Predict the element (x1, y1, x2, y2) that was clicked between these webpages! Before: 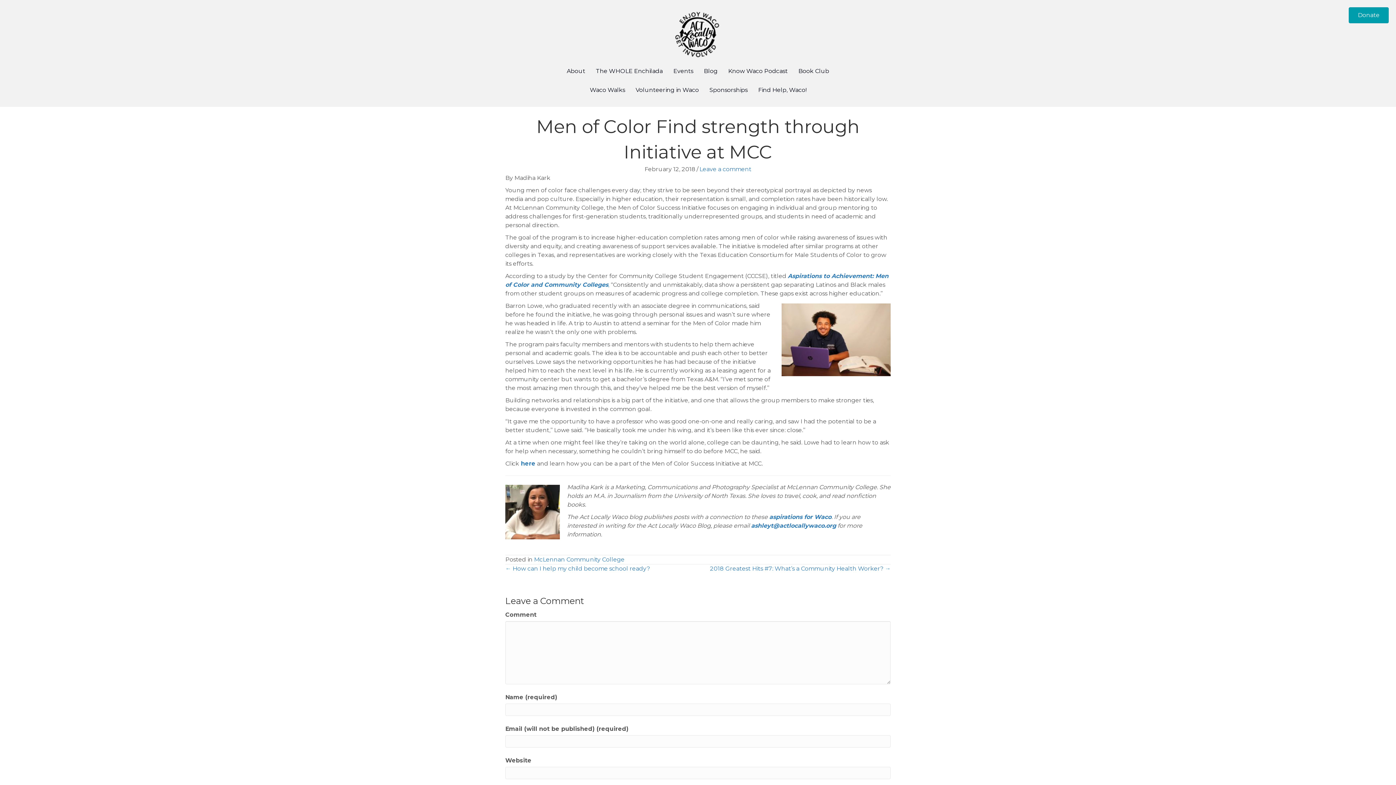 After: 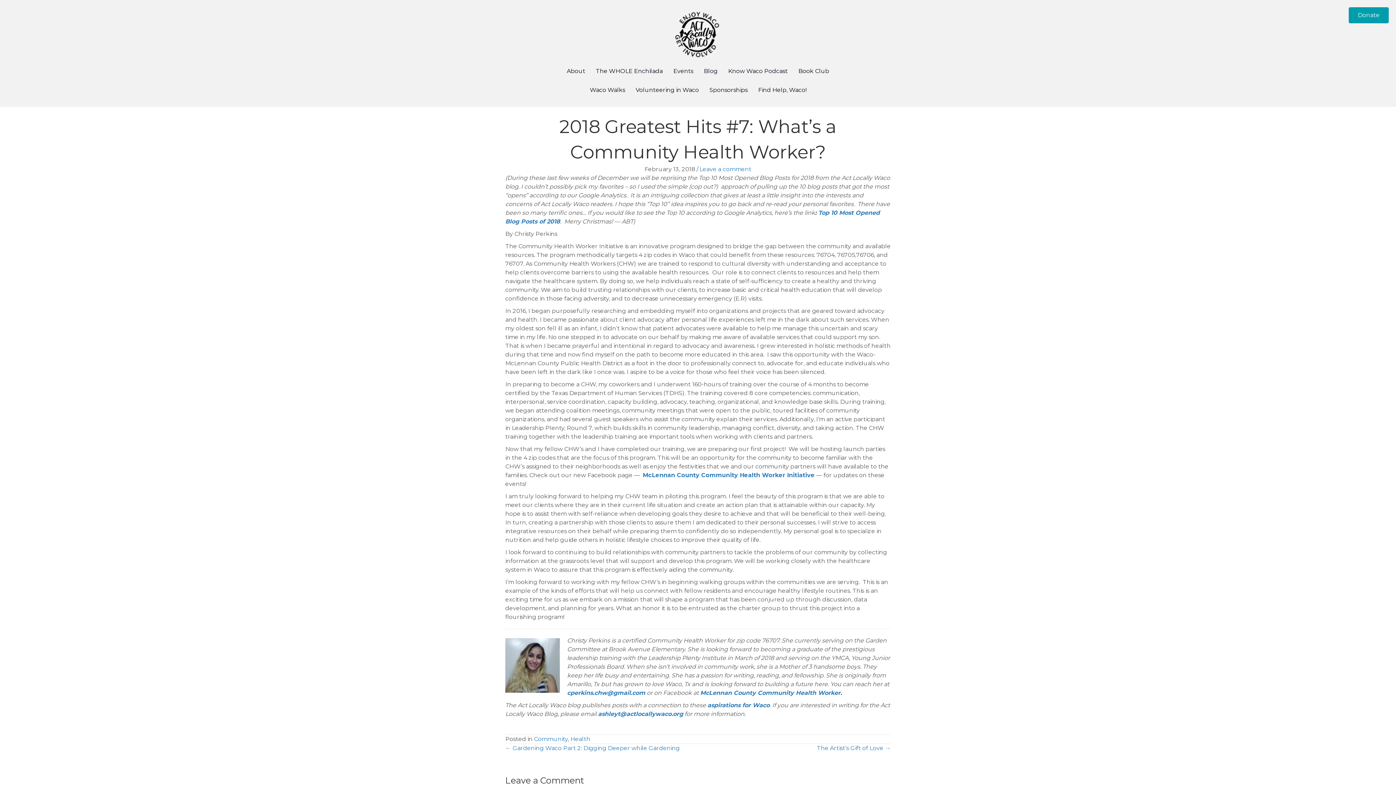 Action: bbox: (710, 564, 890, 573) label: 2018 Greatest Hits #7: What’s a Community Health Worker? →